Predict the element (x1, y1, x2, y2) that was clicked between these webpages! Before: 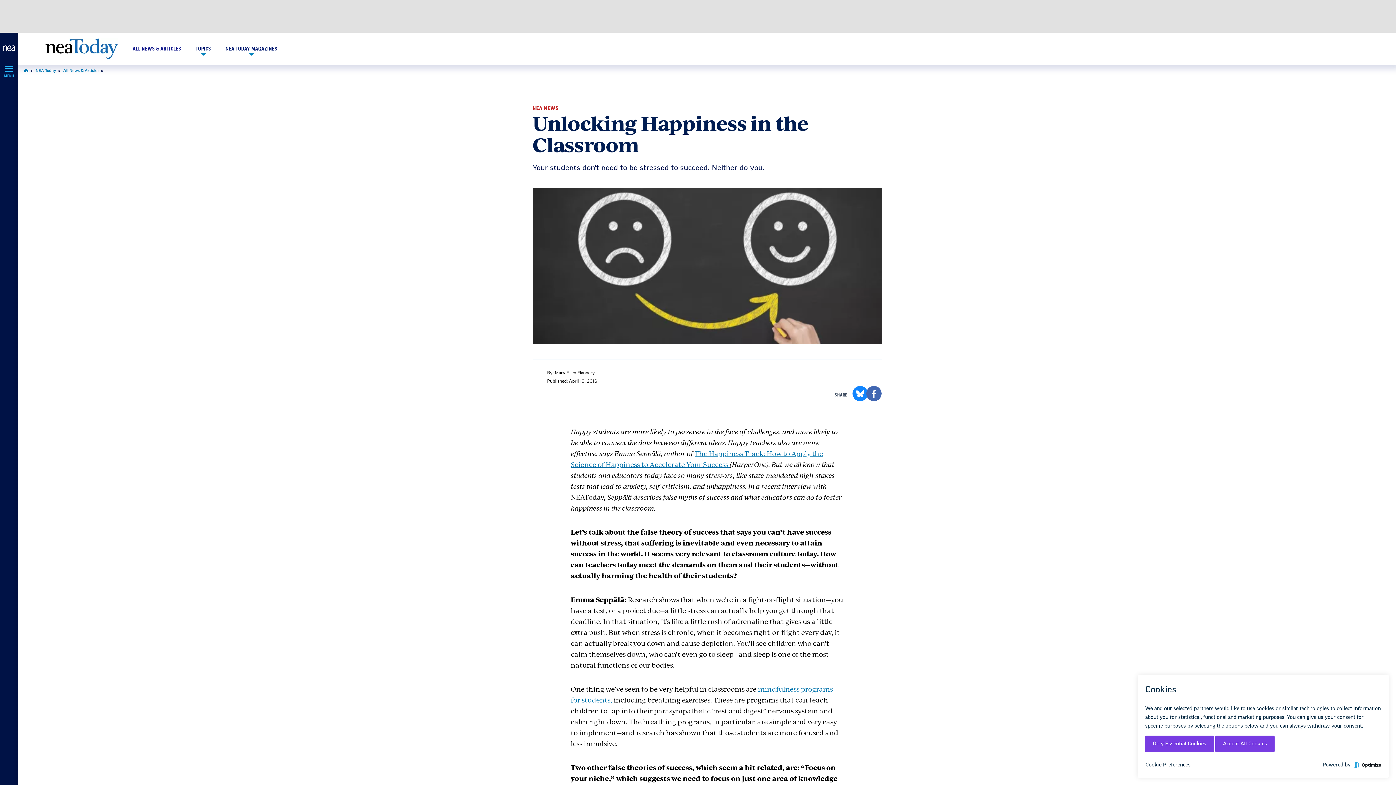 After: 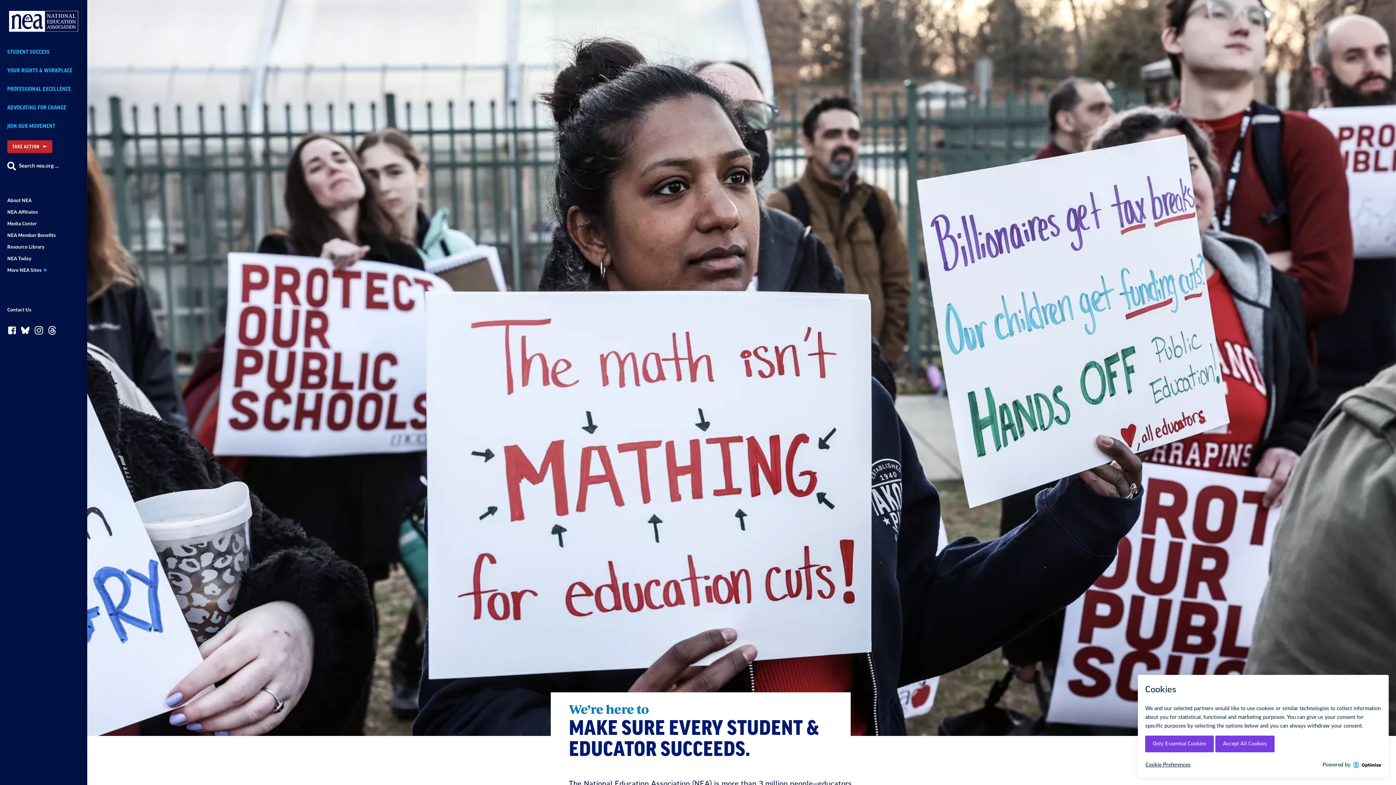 Action: label: Home bbox: (22, 67, 30, 74)